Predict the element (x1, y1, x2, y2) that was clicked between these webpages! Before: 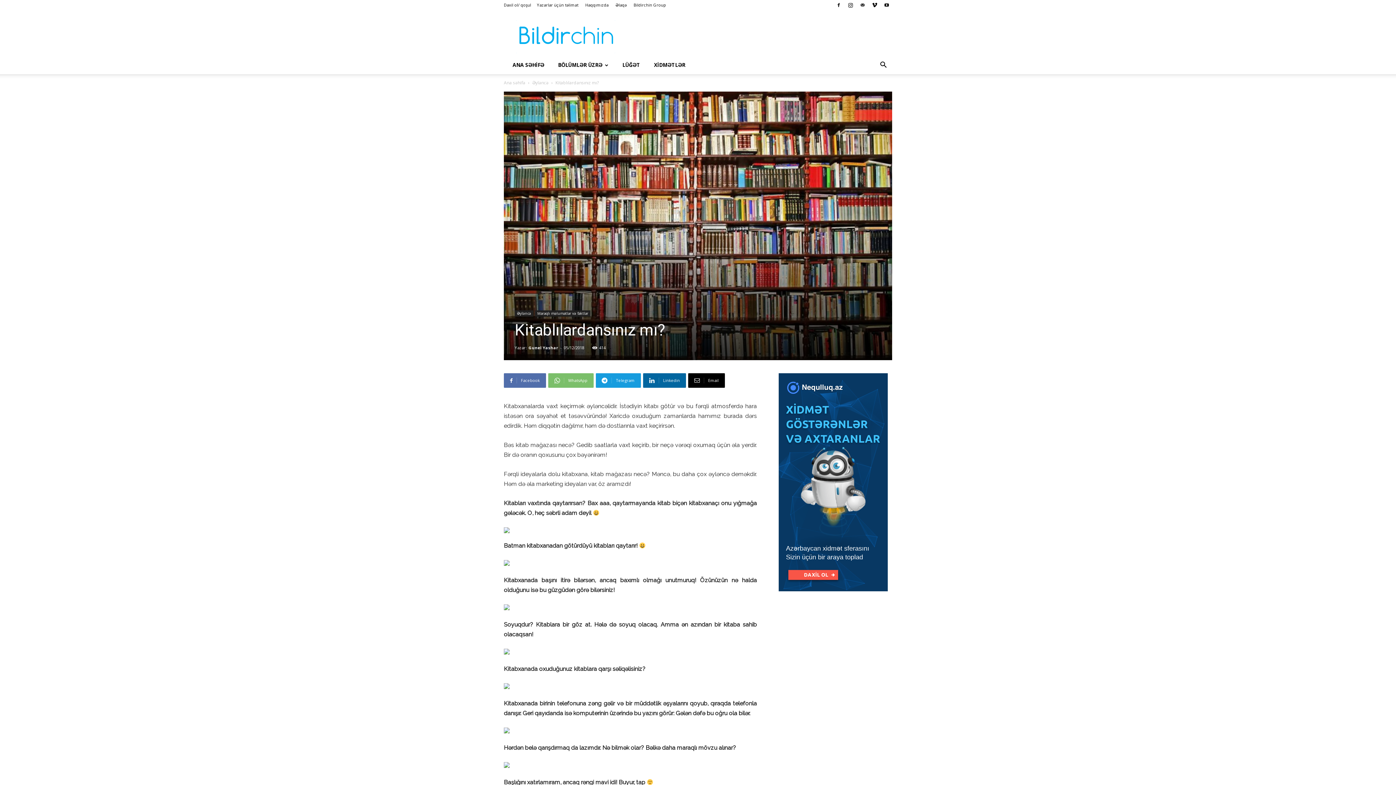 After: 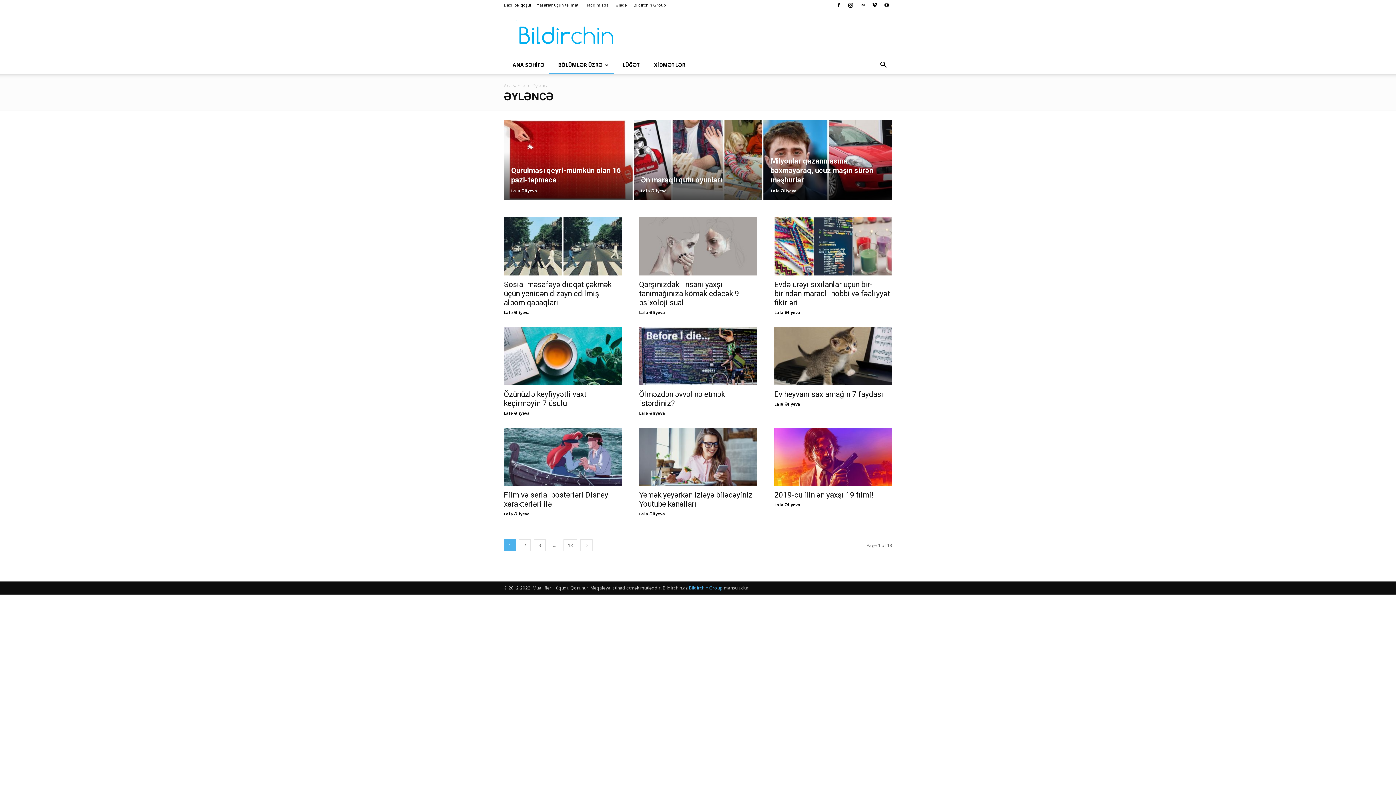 Action: bbox: (514, 310, 533, 316) label: Əyləncə